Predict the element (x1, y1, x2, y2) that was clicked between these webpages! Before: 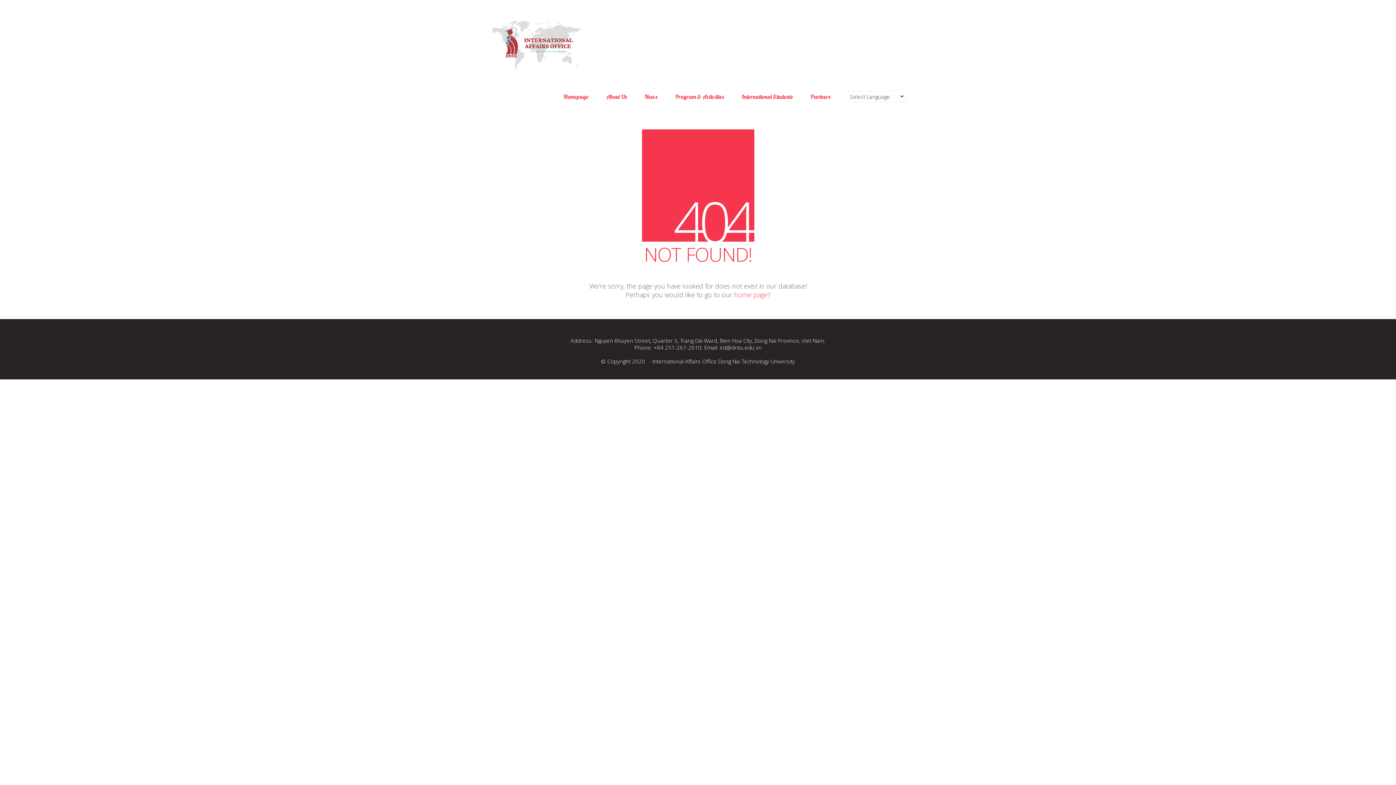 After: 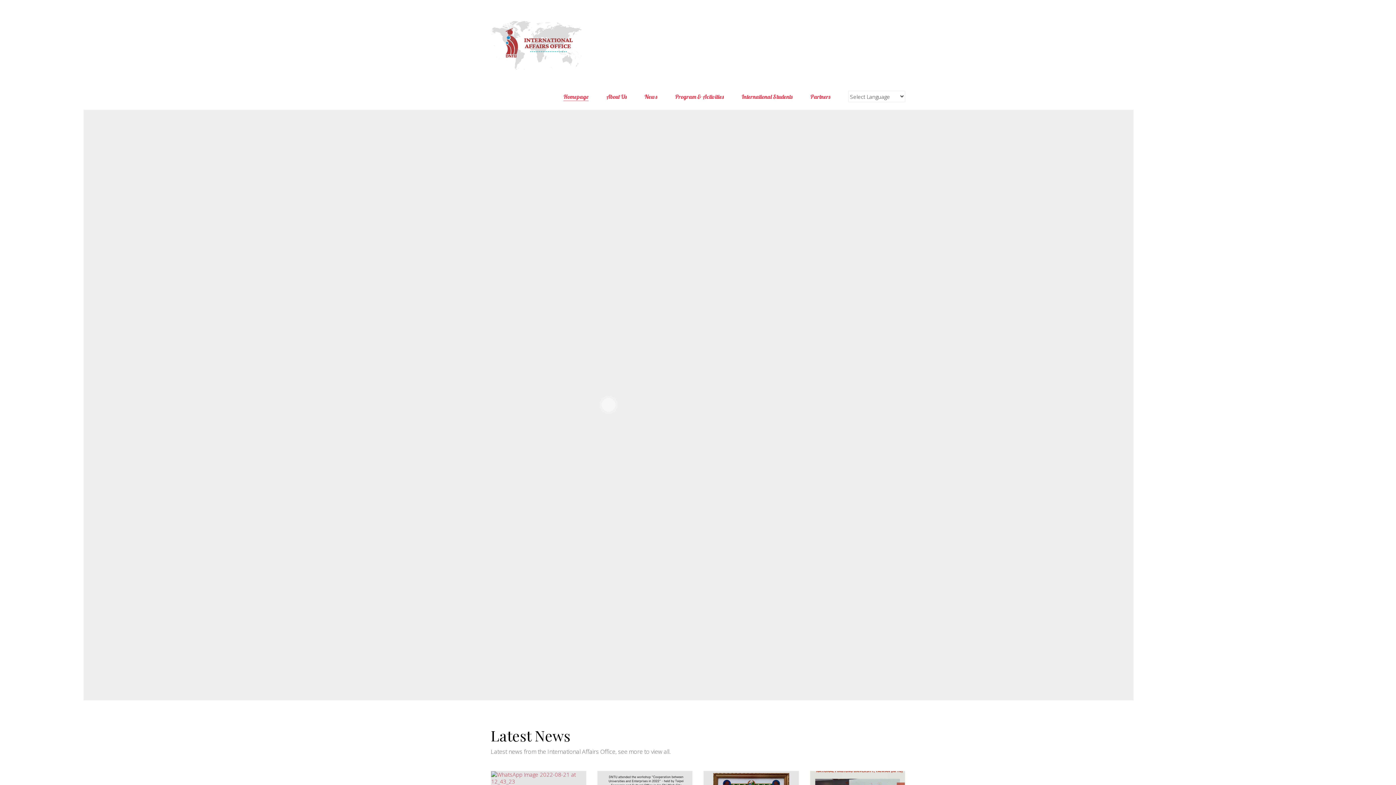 Action: bbox: (490, 0, 581, 90)